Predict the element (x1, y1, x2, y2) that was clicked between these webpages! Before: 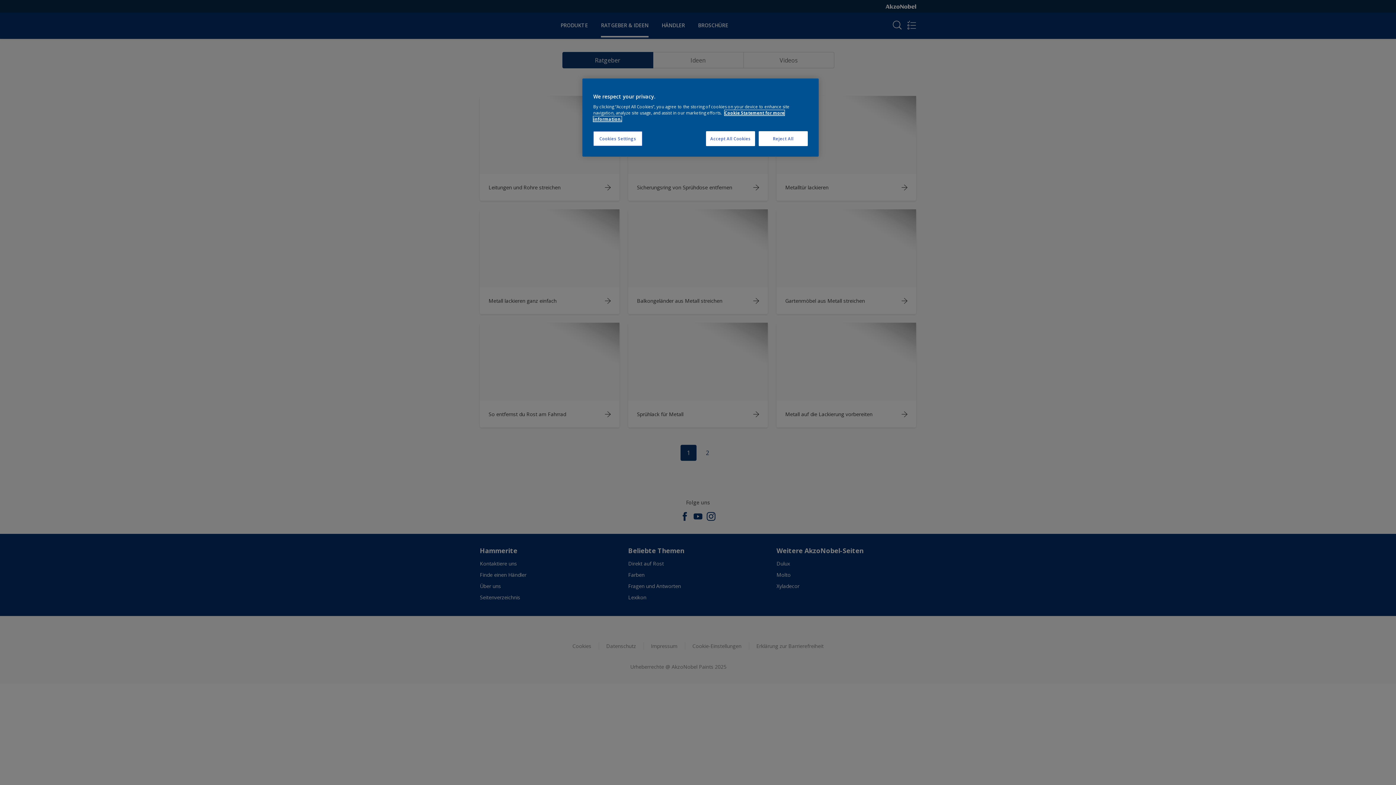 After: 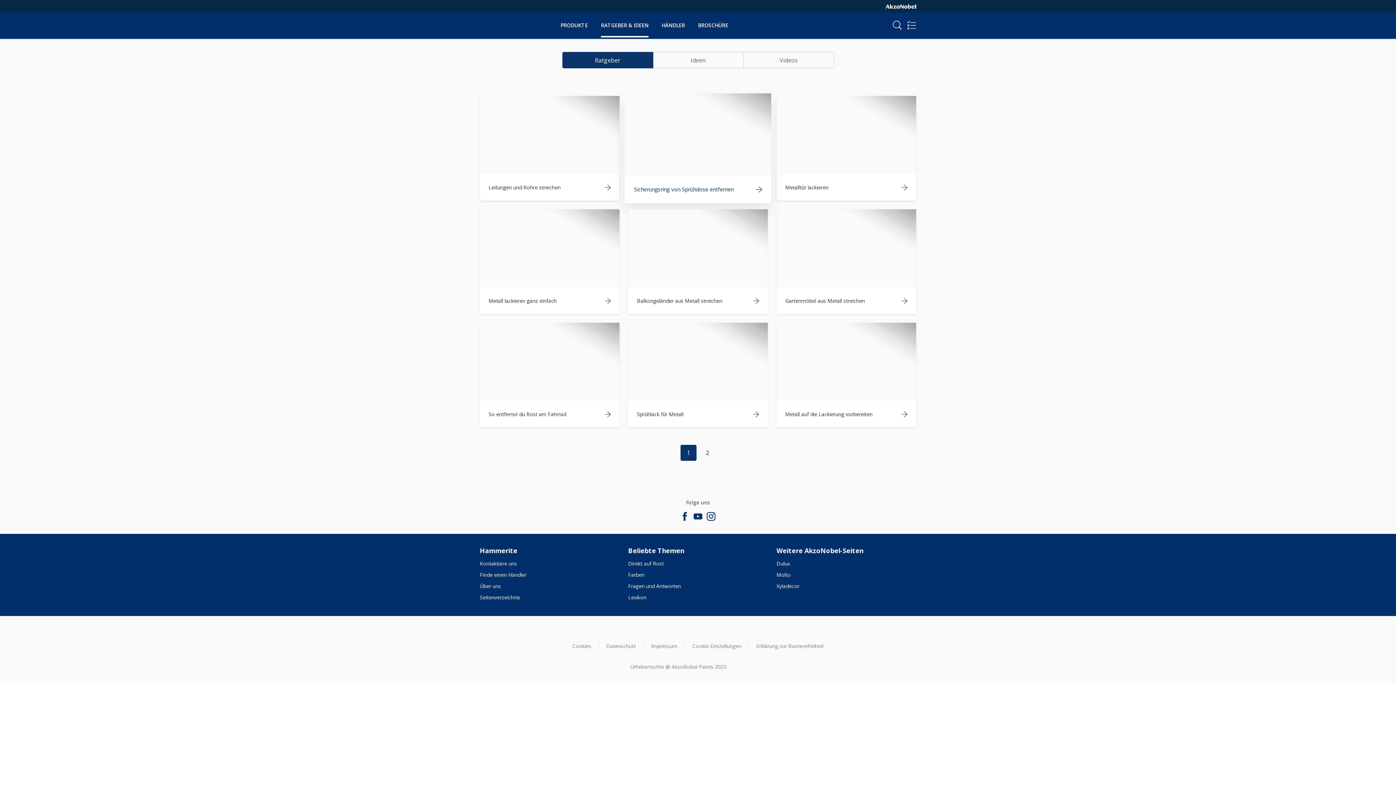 Action: label: Accept All Cookies bbox: (706, 131, 755, 146)